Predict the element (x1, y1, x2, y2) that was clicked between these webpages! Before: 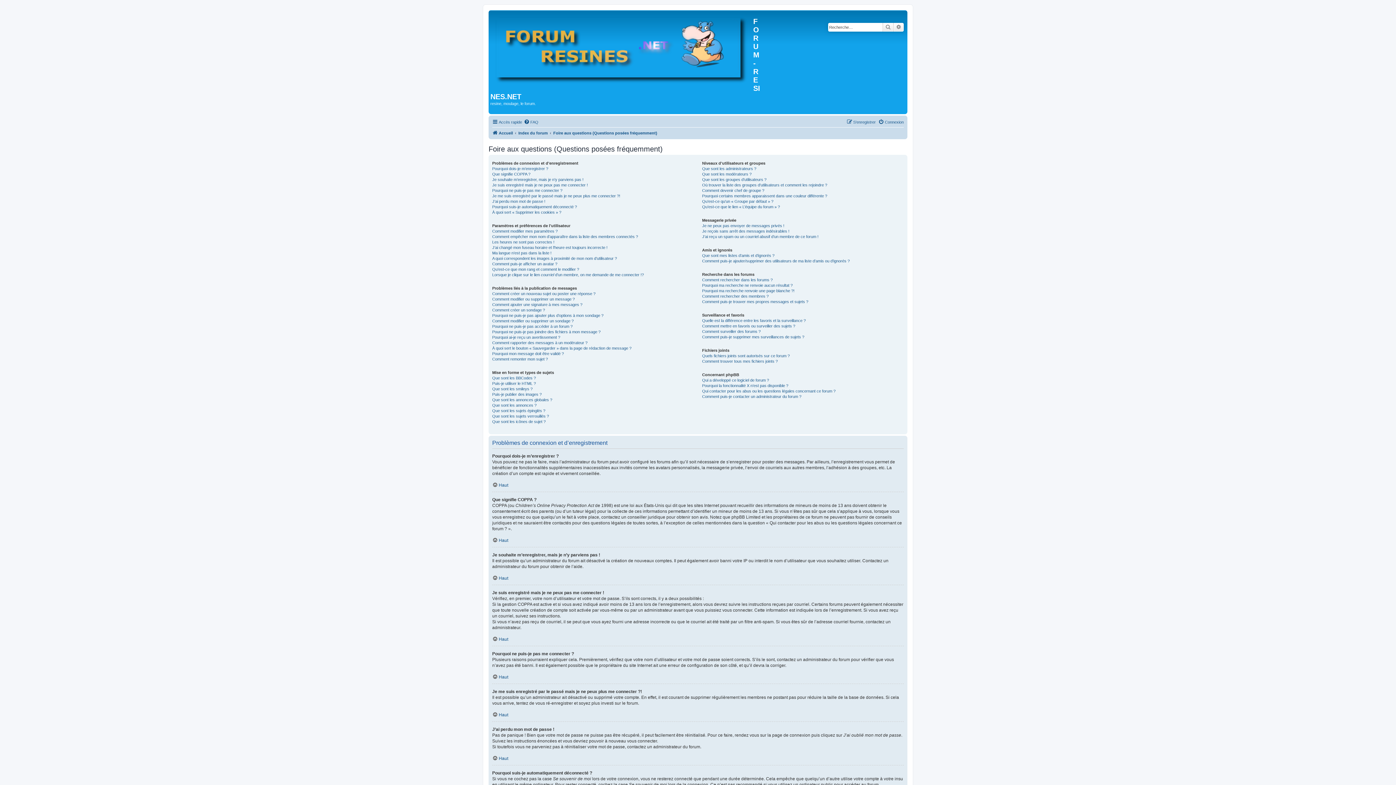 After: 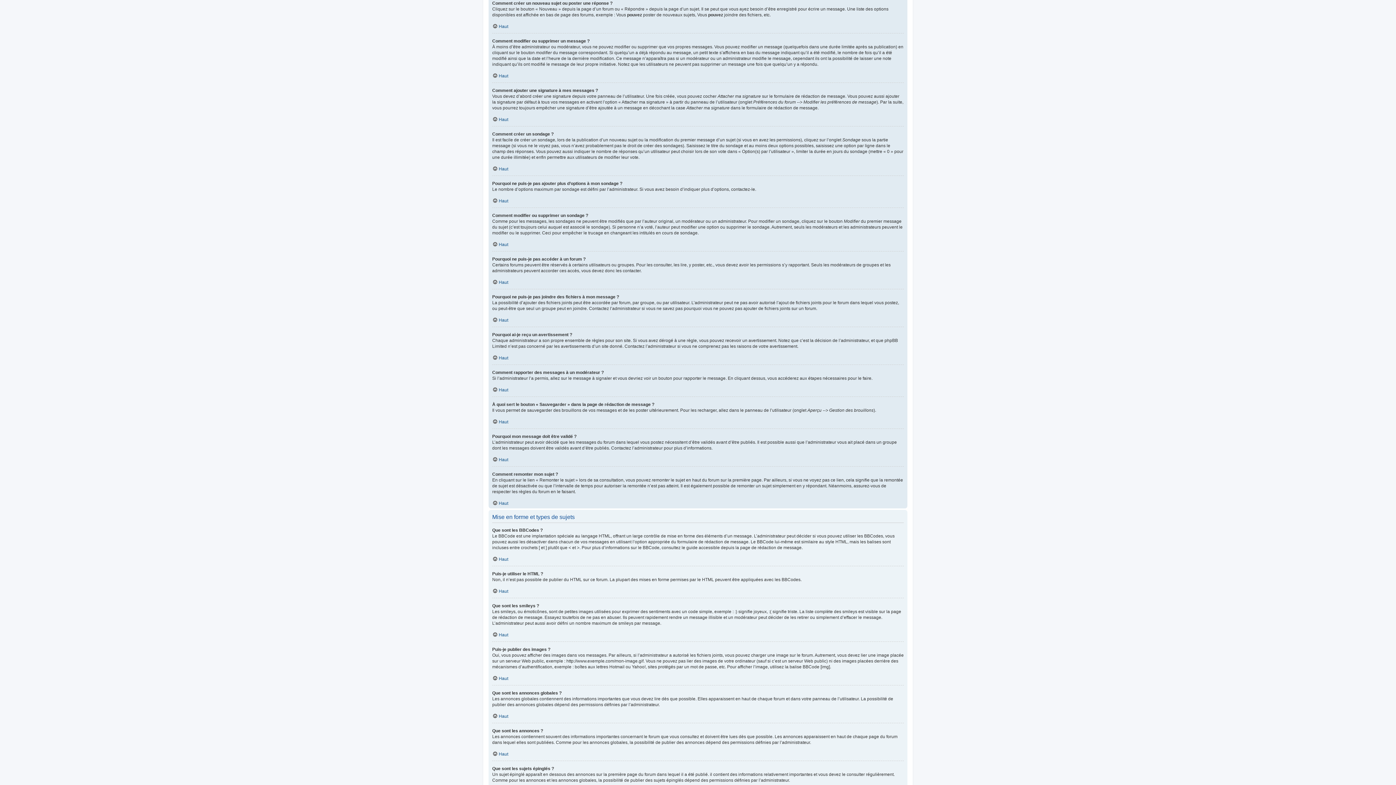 Action: bbox: (492, 291, 595, 296) label: Comment créer un nouveau sujet ou poster une réponse ?